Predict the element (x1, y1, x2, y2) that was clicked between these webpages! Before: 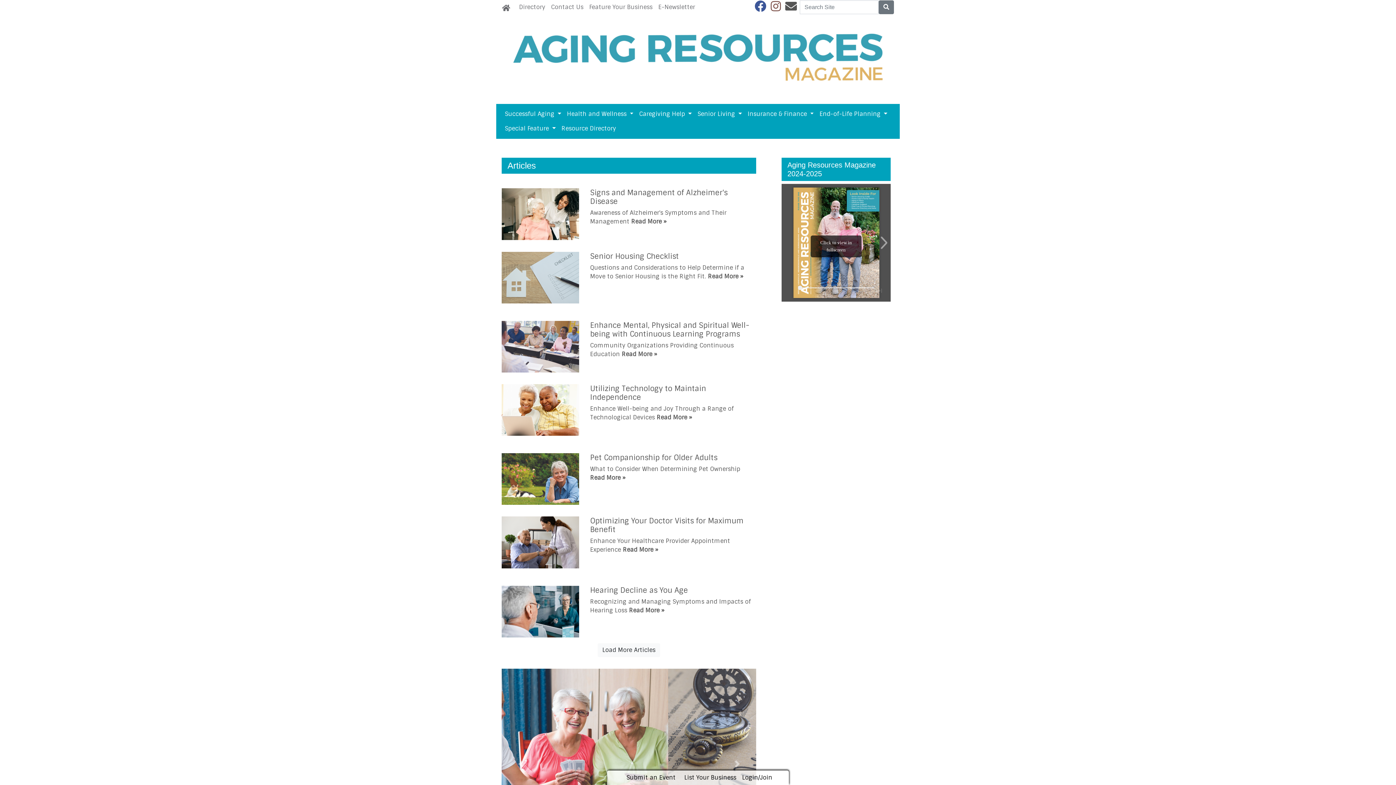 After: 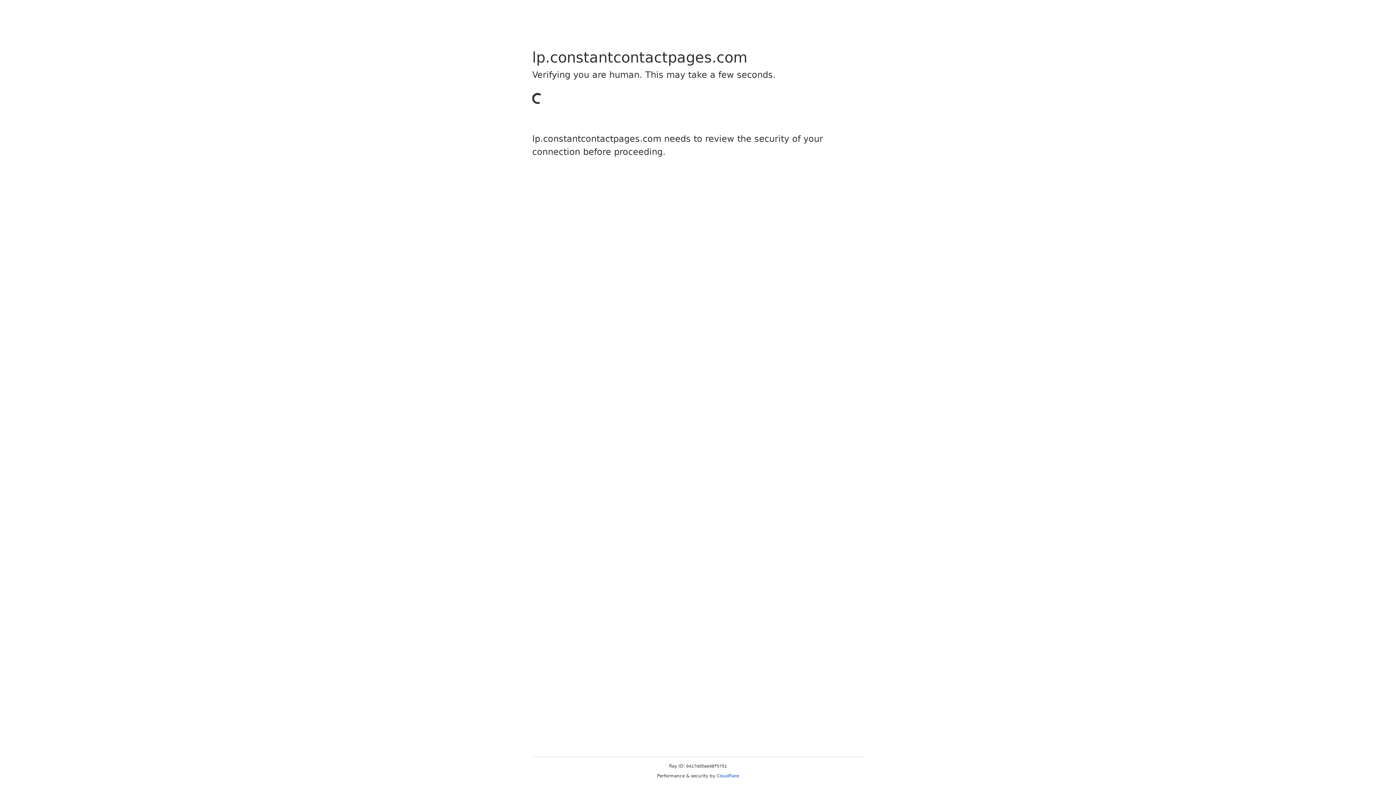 Action: label: E-Newsletter bbox: (655, 0, 698, 14)